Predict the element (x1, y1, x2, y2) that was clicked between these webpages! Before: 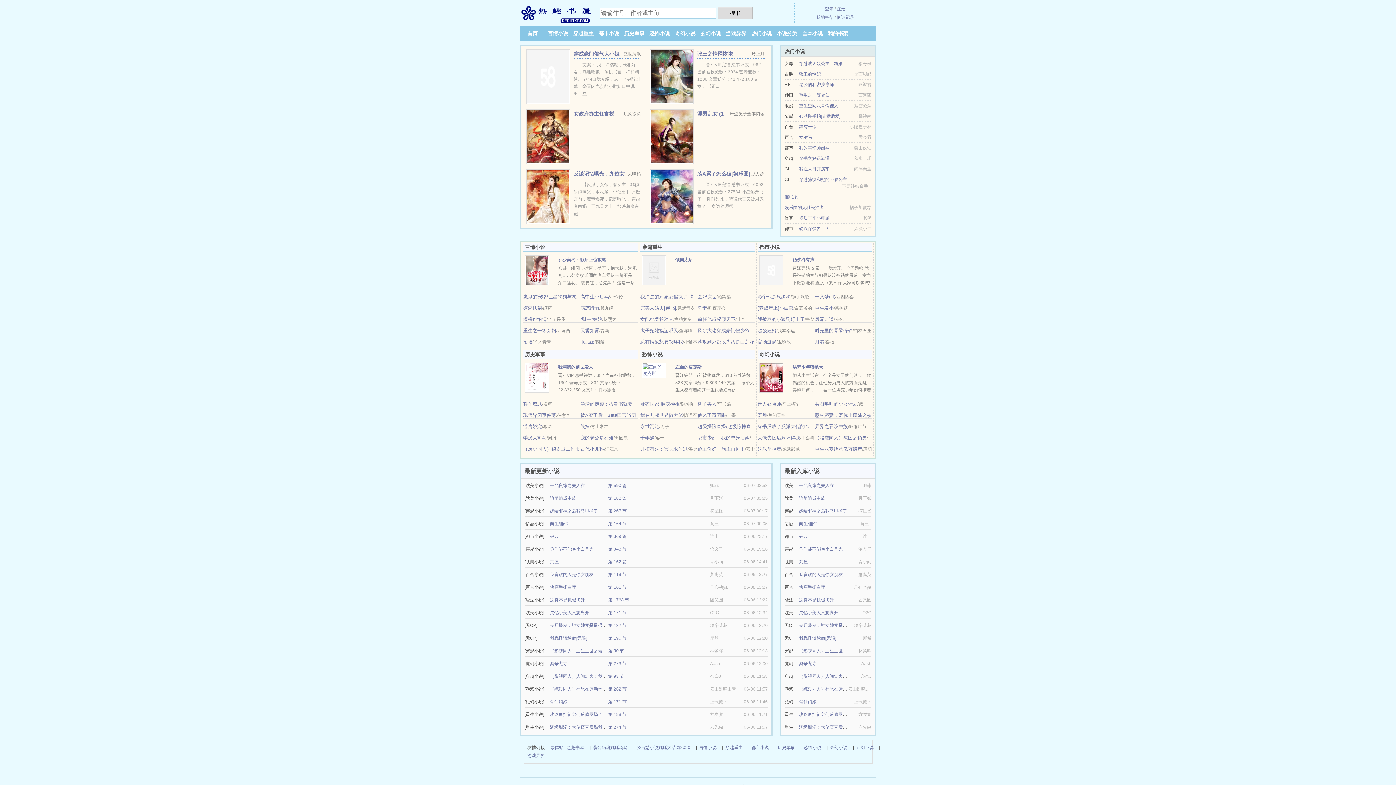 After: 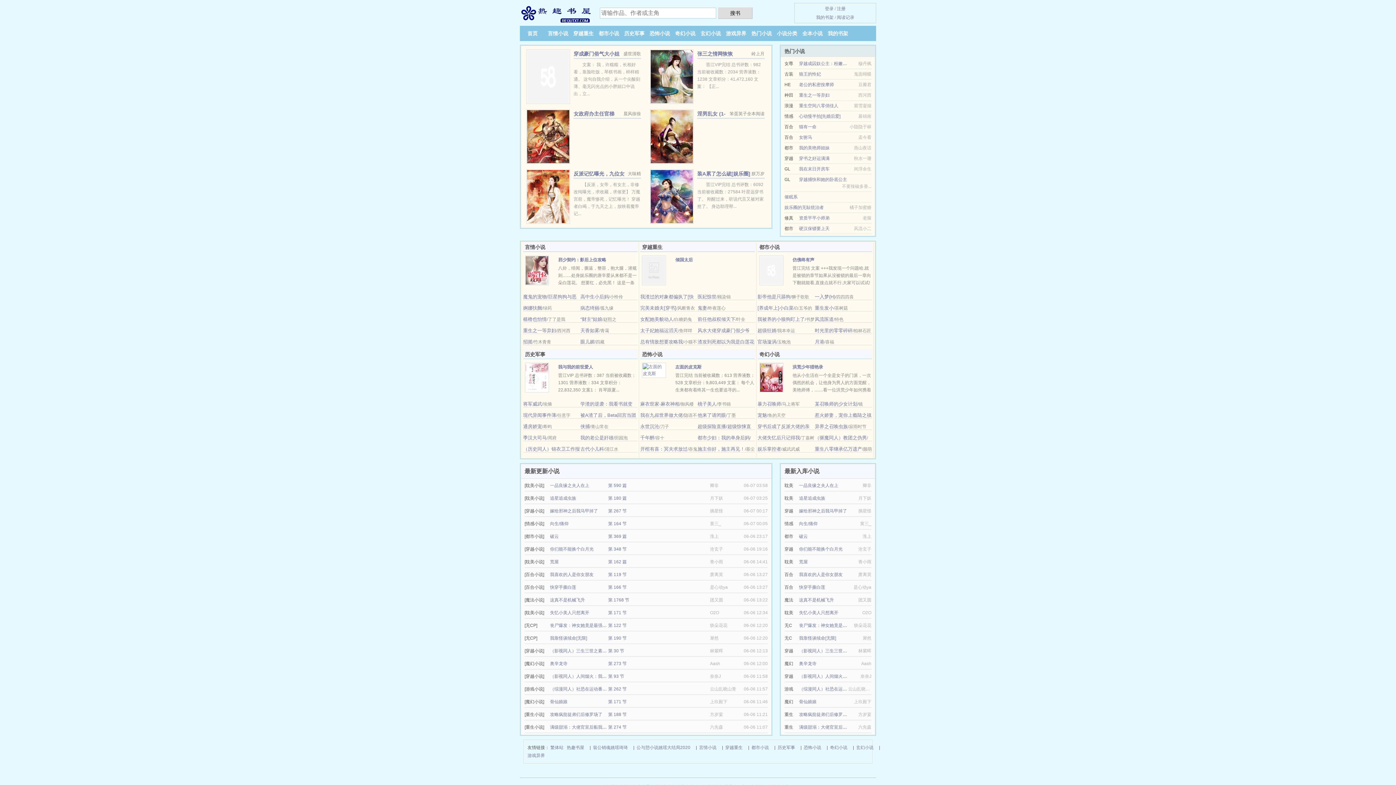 Action: label: 我的美艳师姐妹 bbox: (799, 145, 829, 150)